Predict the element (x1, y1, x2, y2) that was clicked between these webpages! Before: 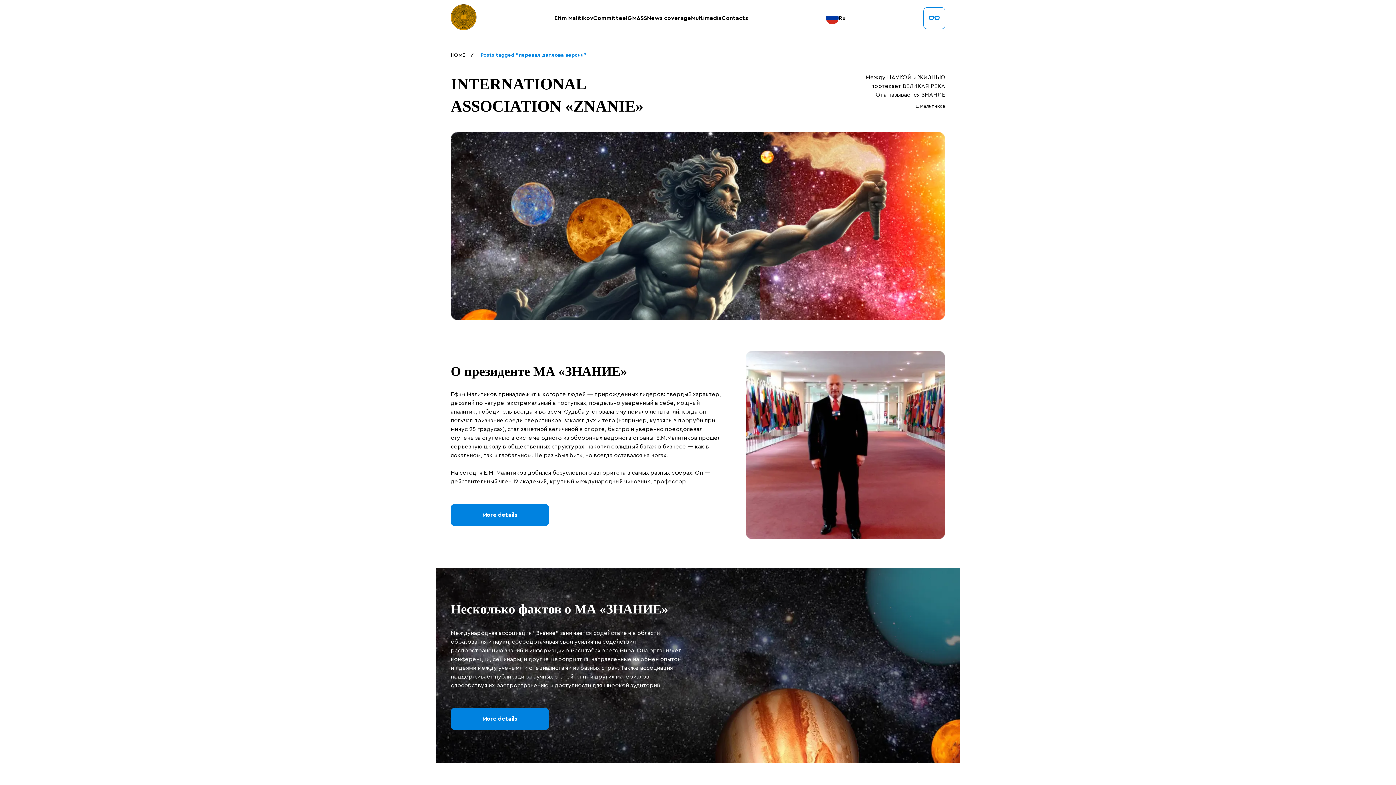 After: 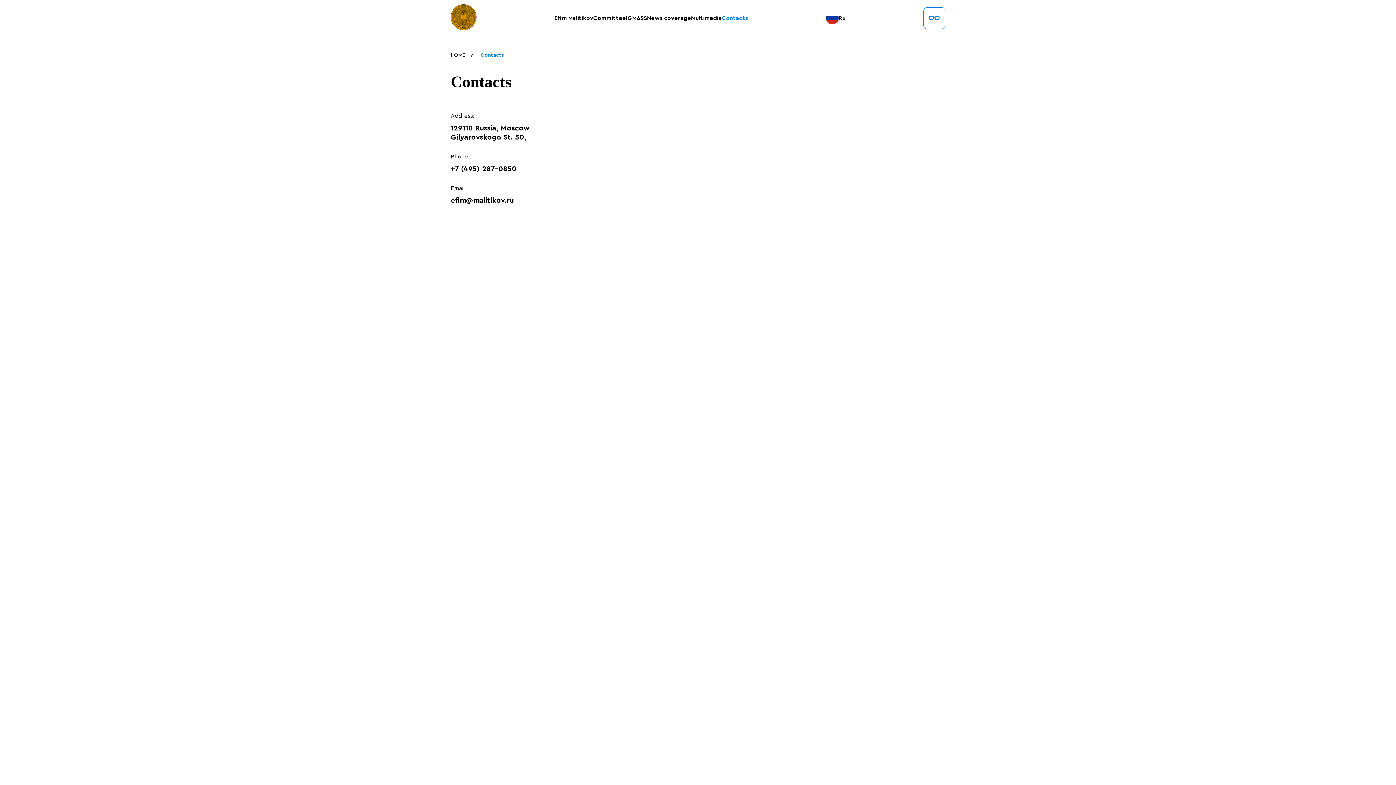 Action: label: Contacts bbox: (721, 15, 748, 20)